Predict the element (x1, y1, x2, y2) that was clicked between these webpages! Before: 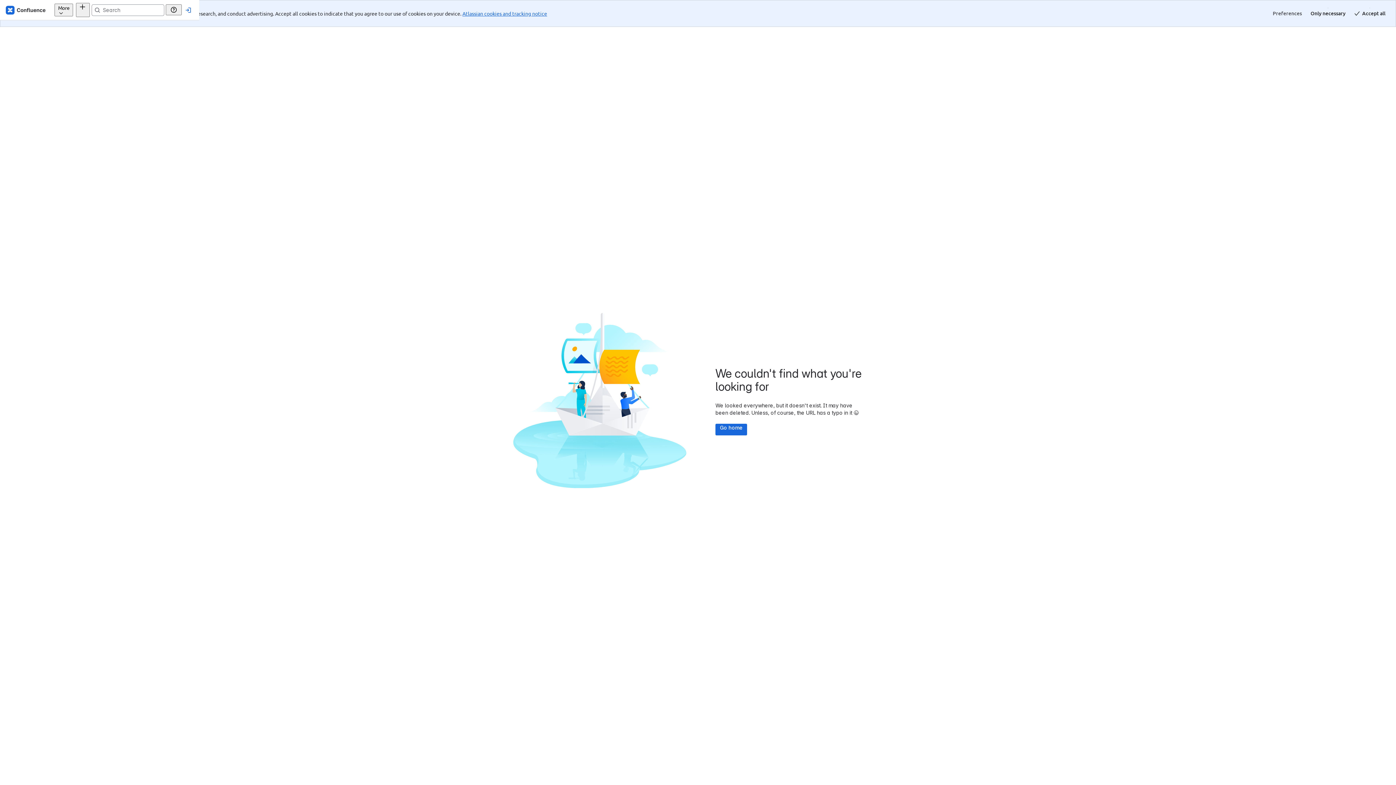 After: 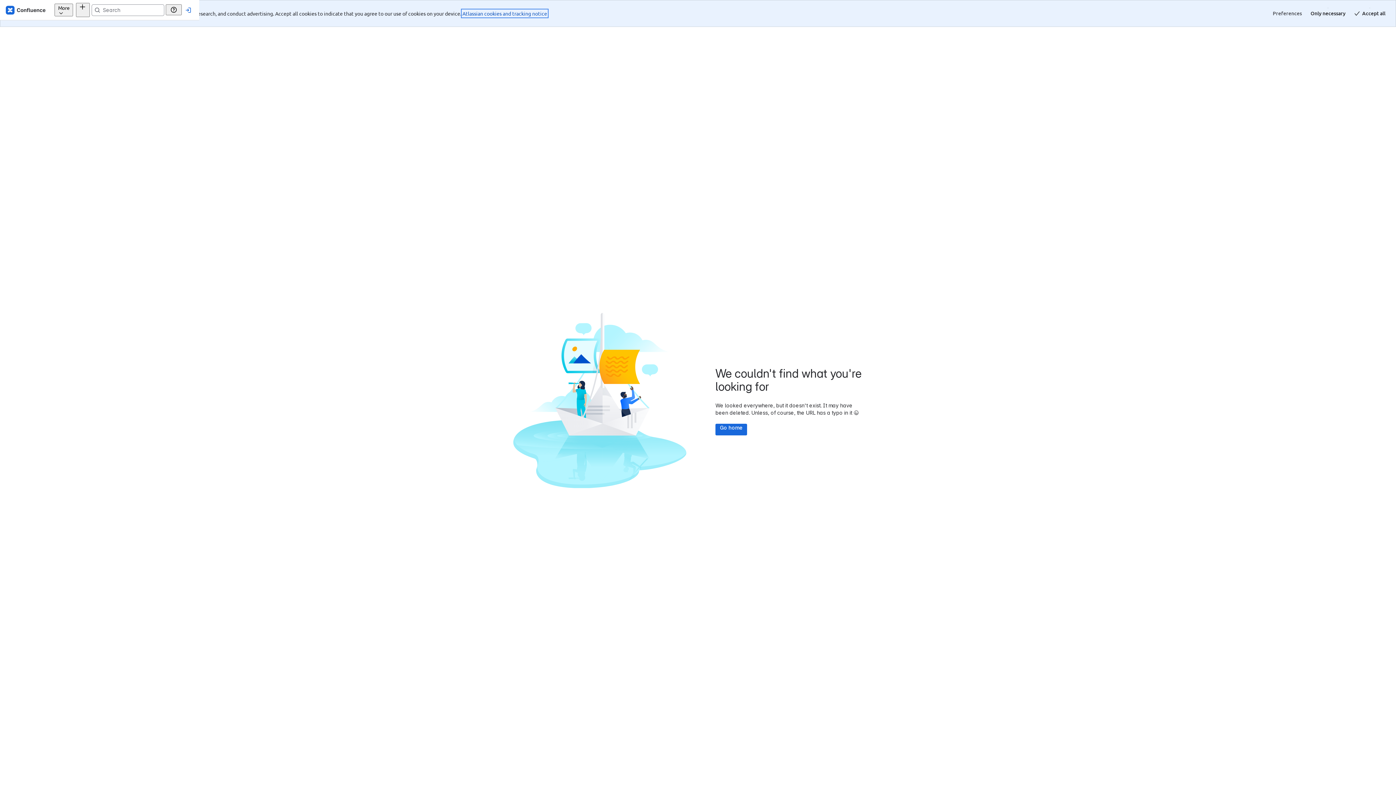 Action: bbox: (462, 10, 547, 16) label: Atlassian cookies and tracking notice
, (opens new window)